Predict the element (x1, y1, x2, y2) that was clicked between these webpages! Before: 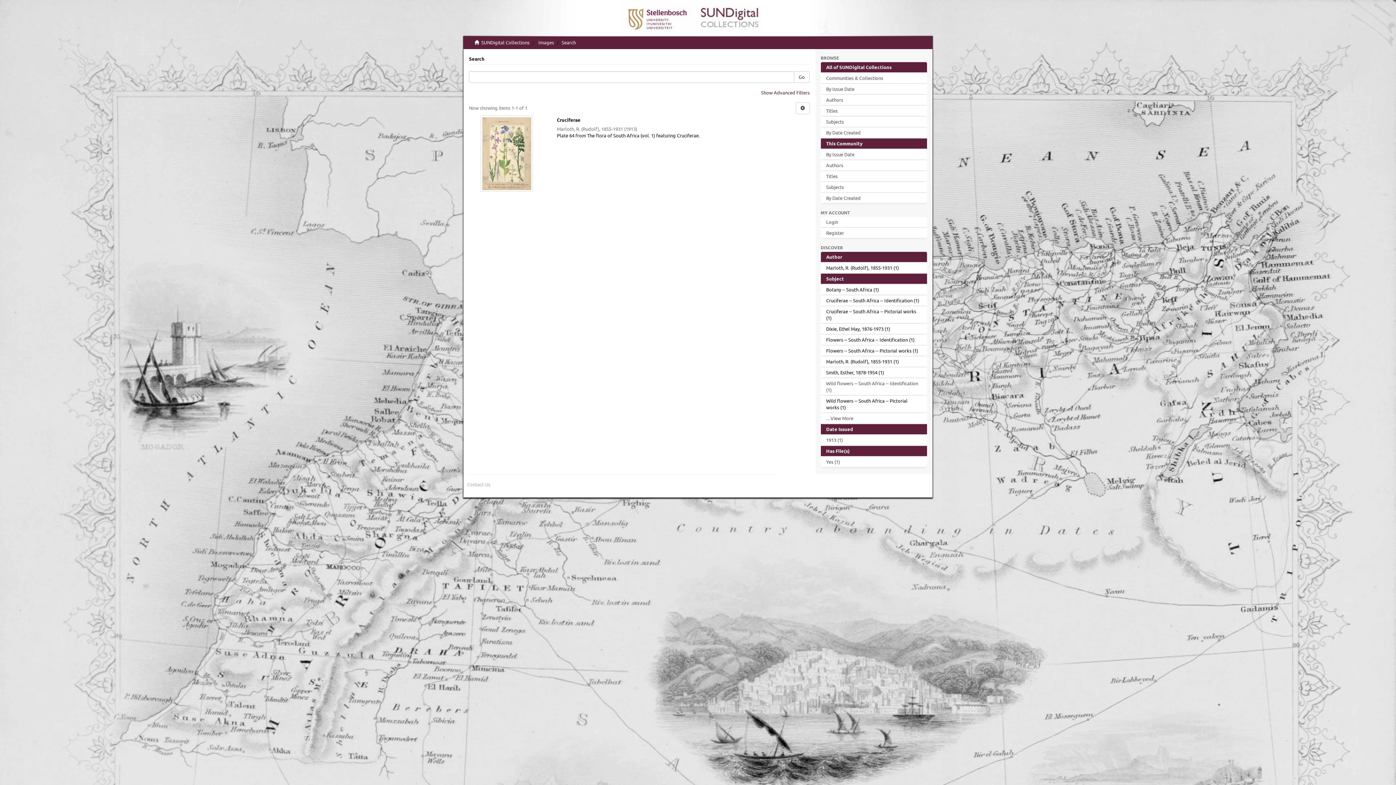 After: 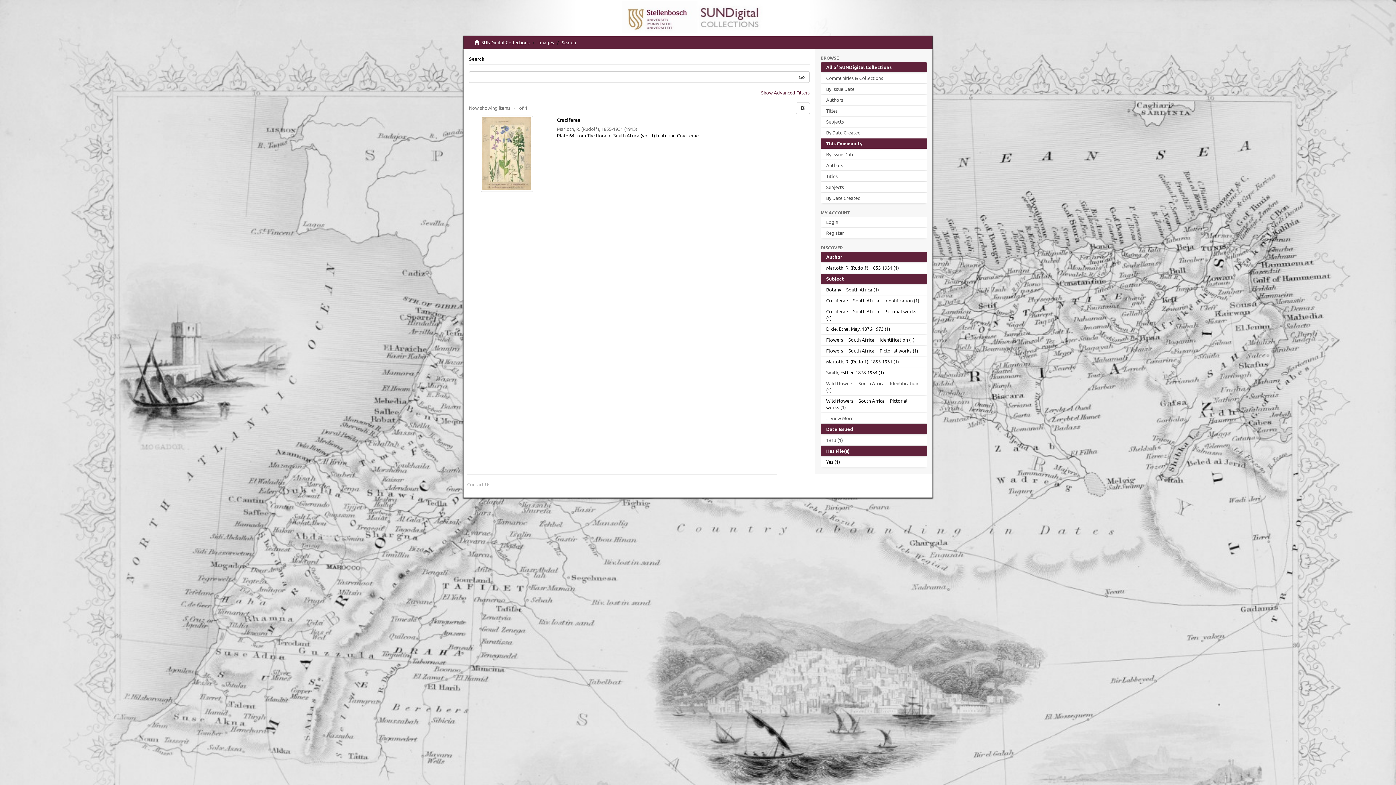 Action: bbox: (820, 457, 927, 467) label: Yes (1)